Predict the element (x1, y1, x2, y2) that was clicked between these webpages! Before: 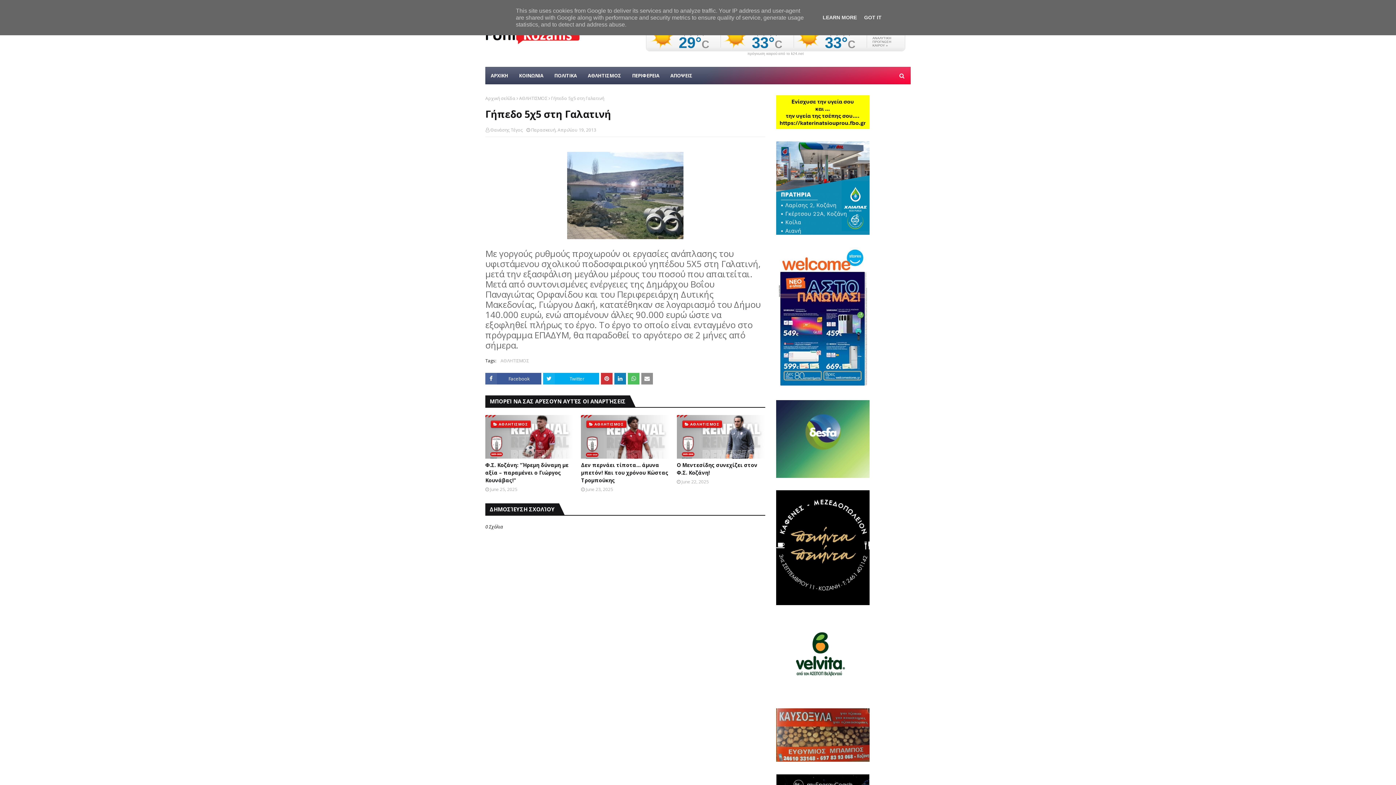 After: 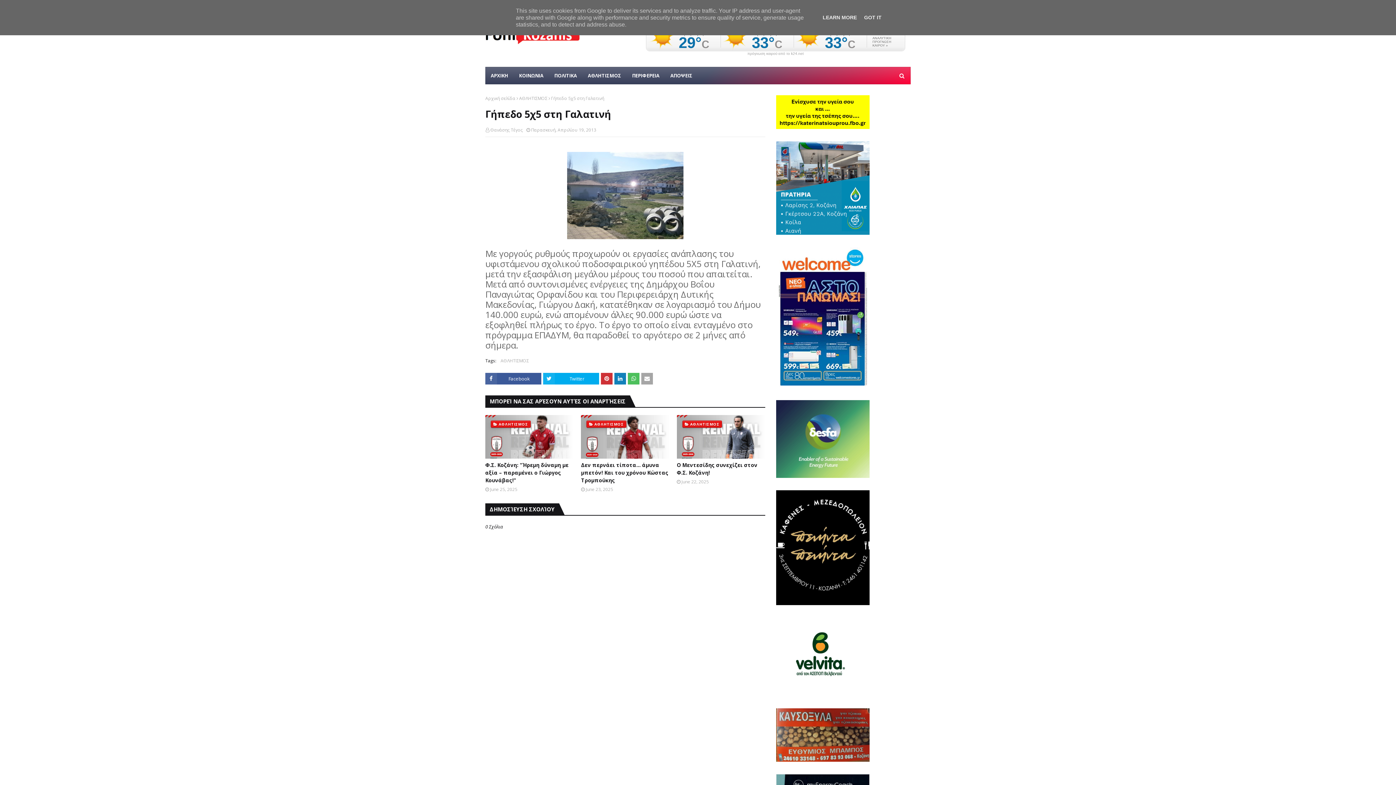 Action: bbox: (641, 373, 653, 384)